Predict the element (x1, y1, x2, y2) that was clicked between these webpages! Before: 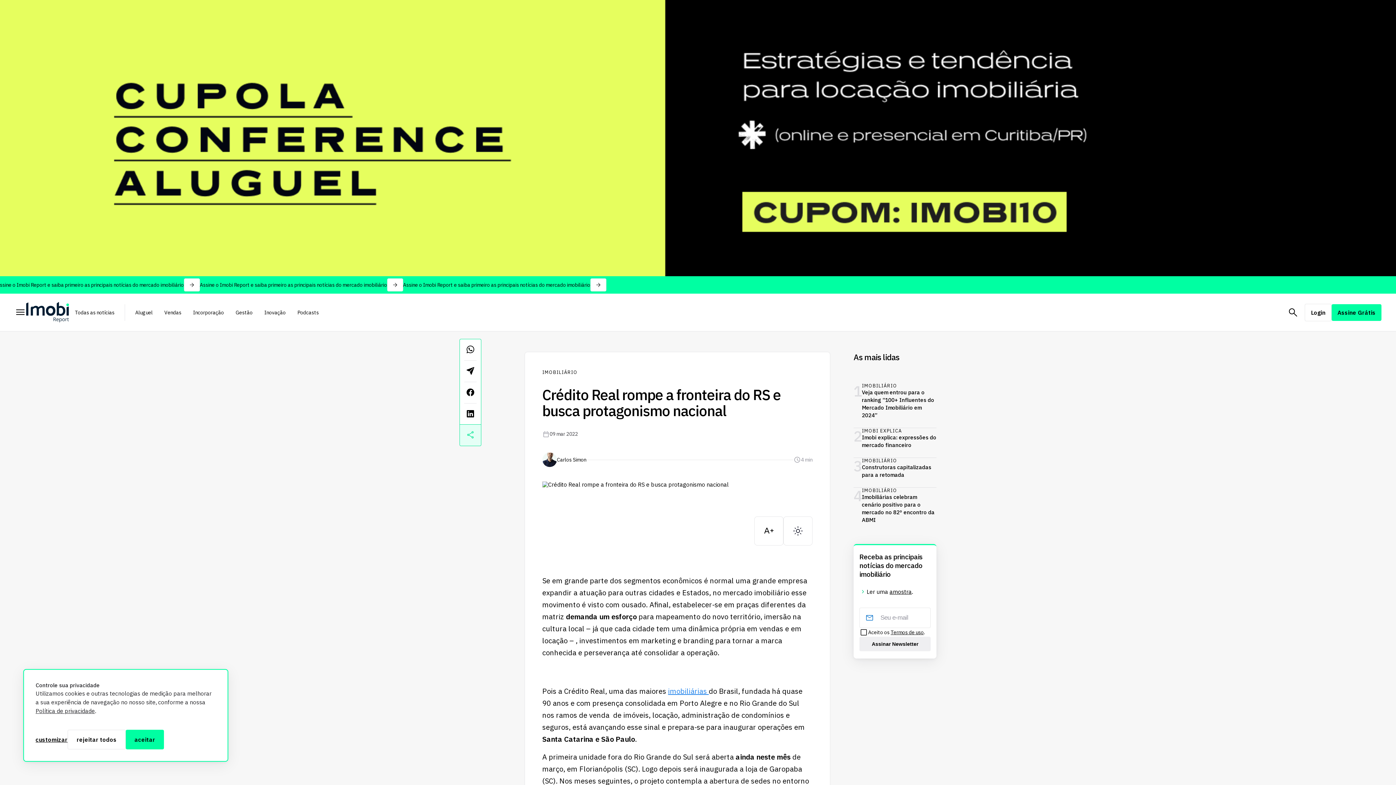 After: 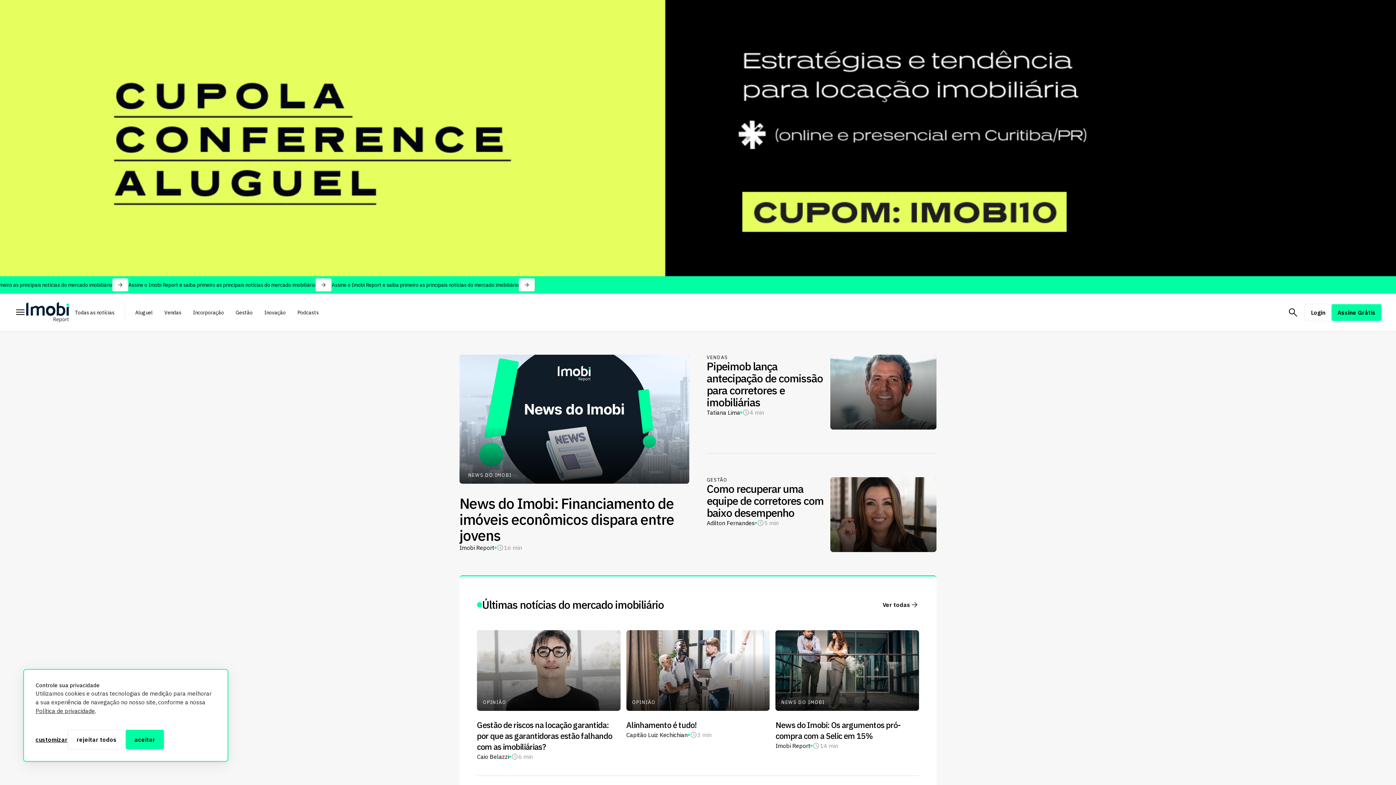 Action: bbox: (26, 316, 69, 323)